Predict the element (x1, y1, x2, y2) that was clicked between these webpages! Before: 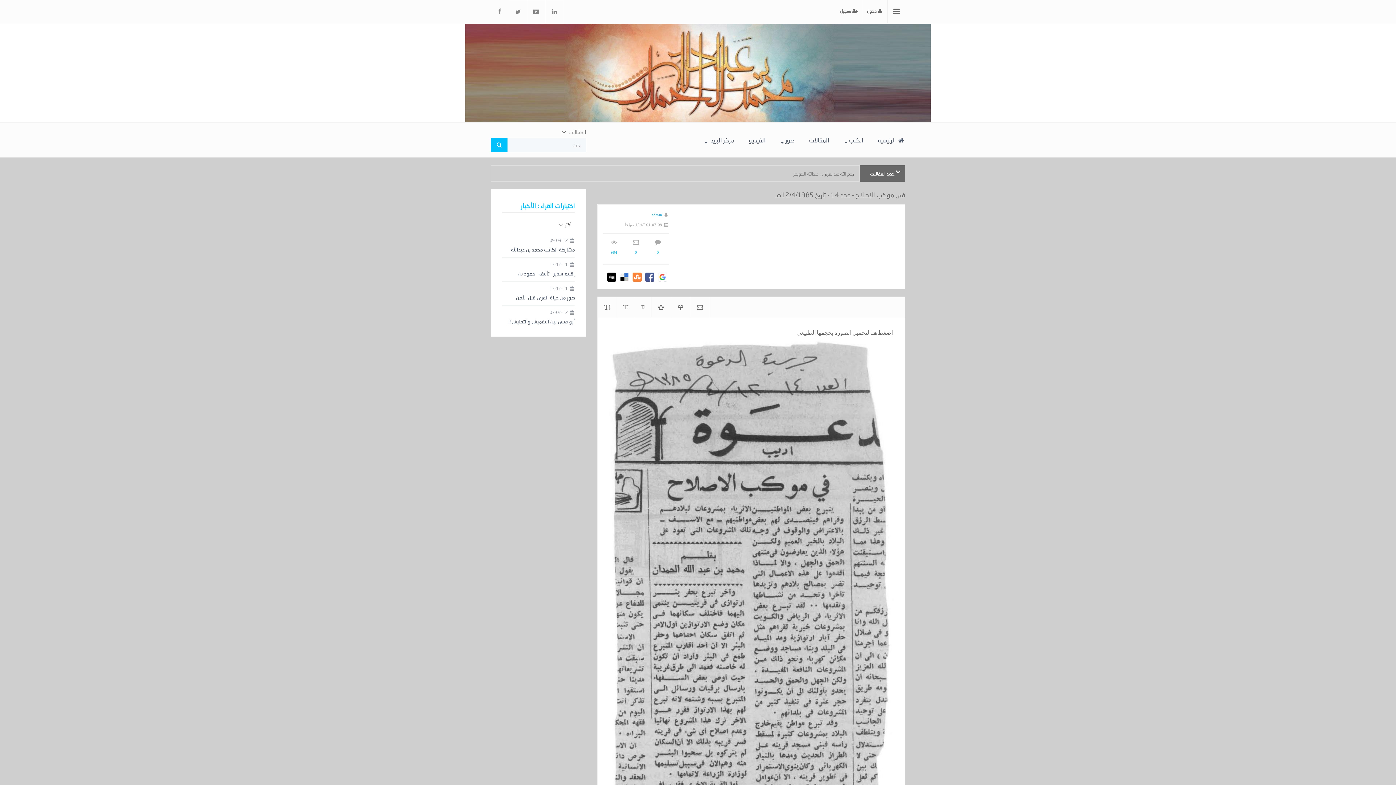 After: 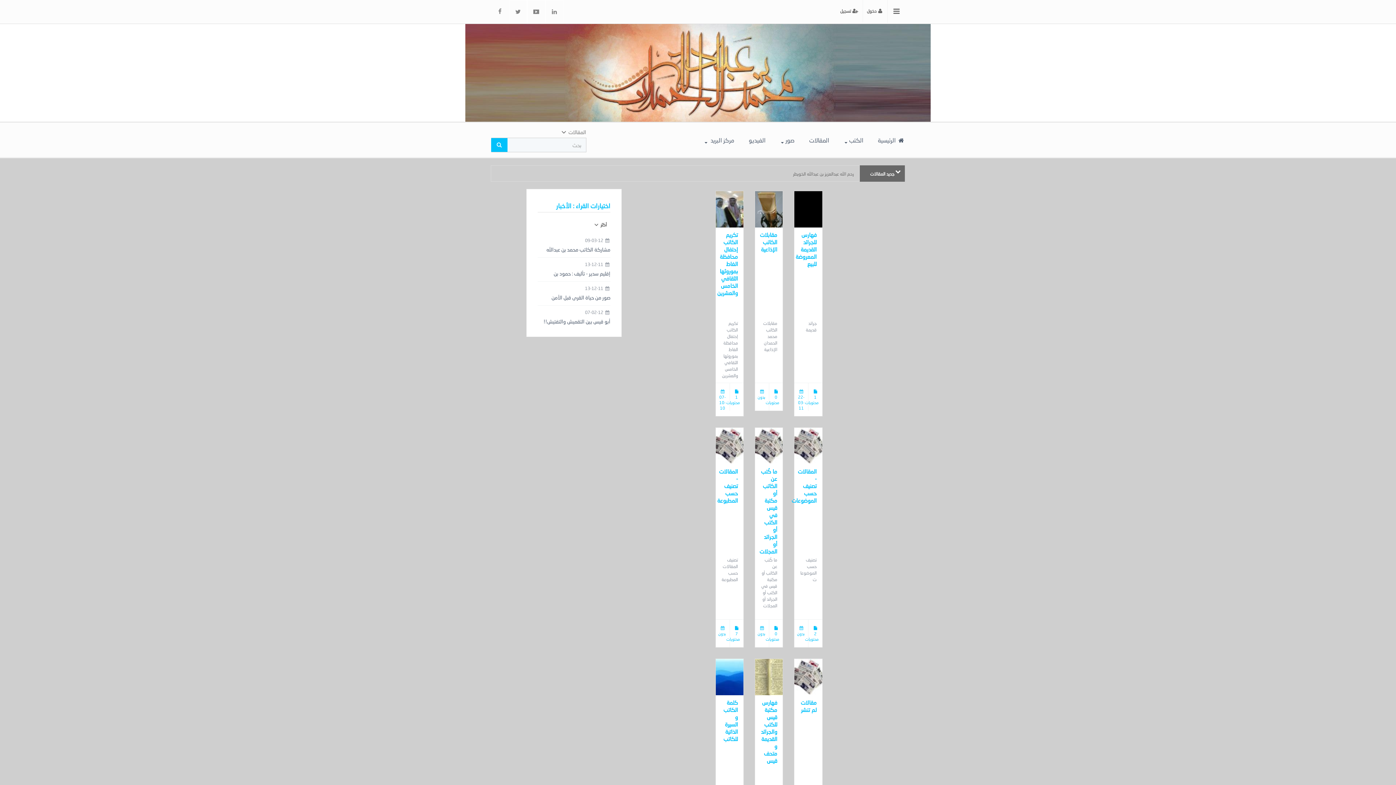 Action: label: المقالات bbox: (809, 122, 829, 157)